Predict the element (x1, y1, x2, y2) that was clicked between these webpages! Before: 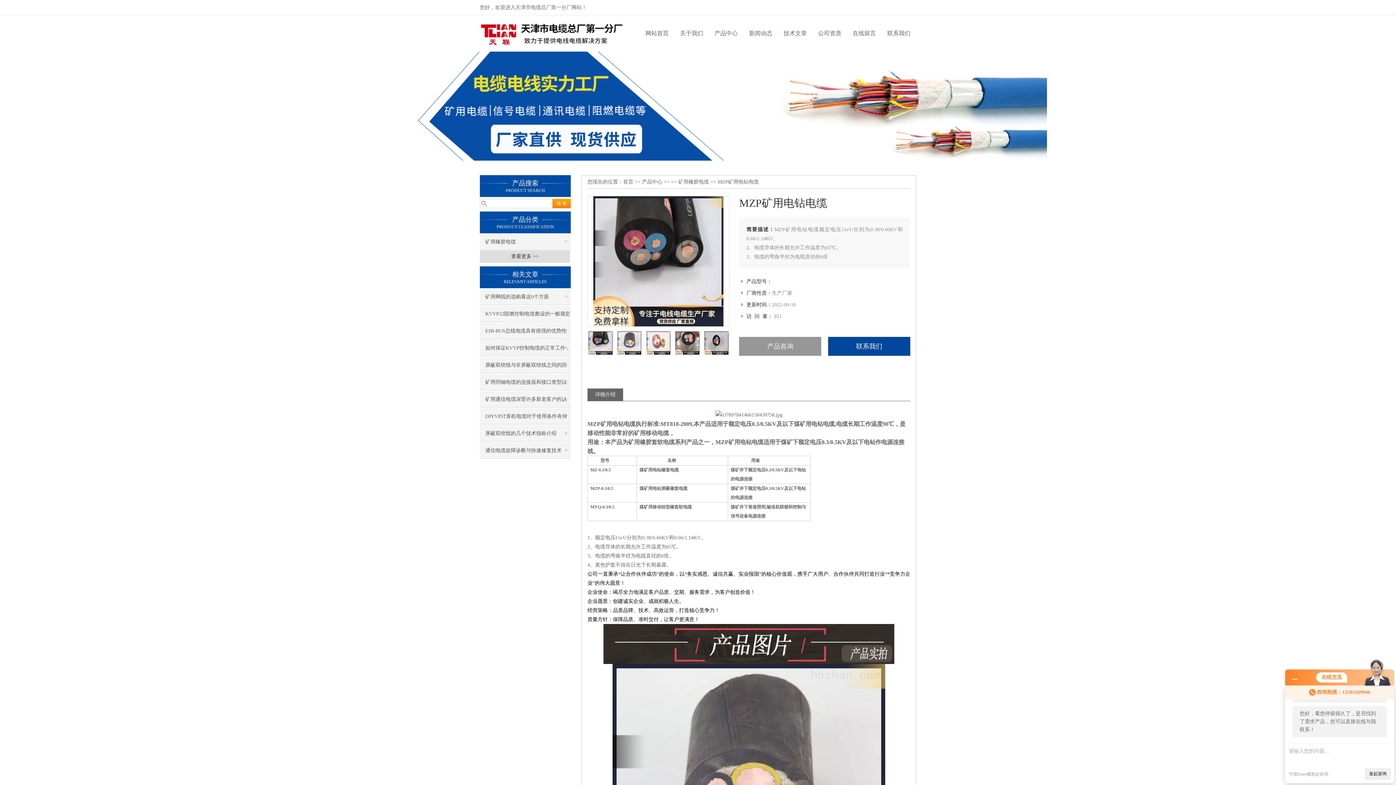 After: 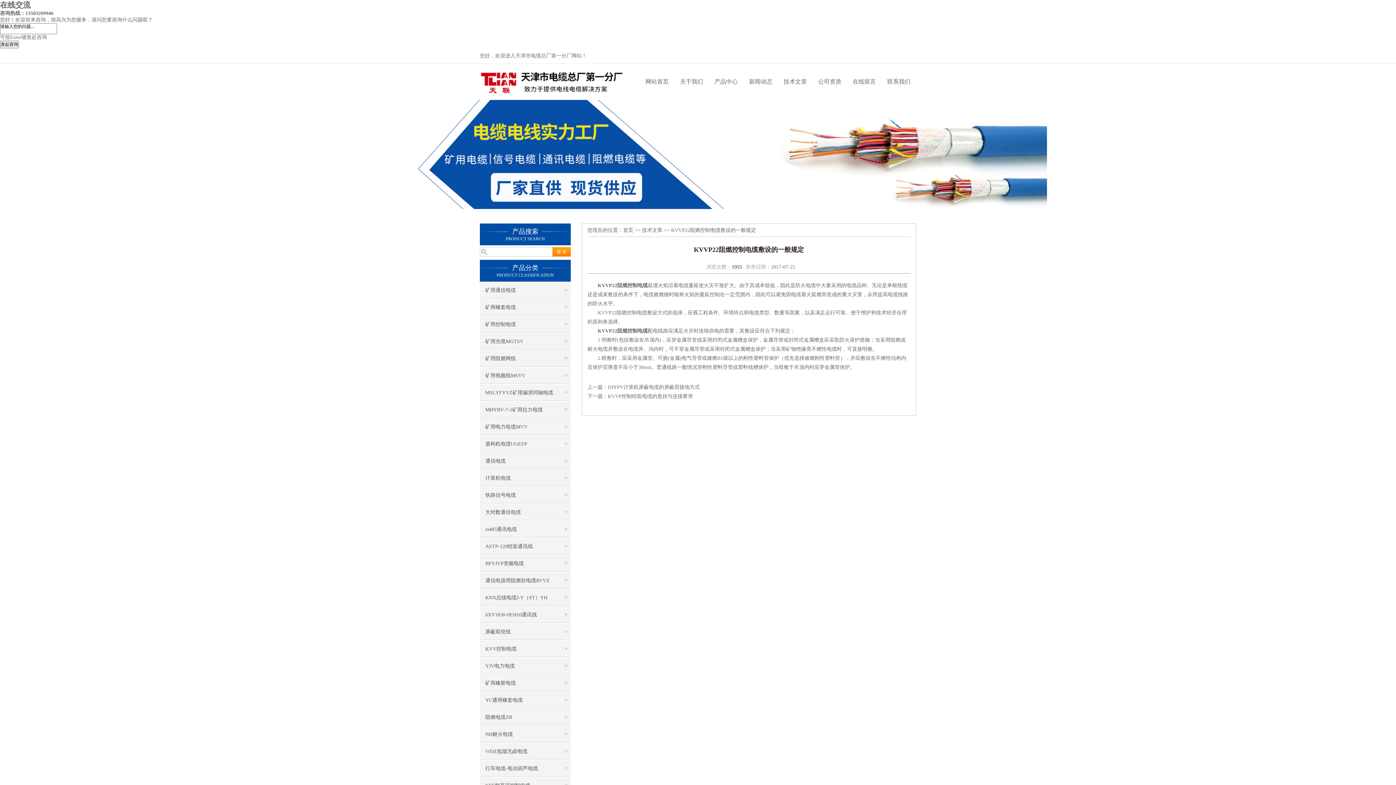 Action: label: KVVP22阻燃控制电缆敷设的一般规定 bbox: (480, 305, 570, 322)